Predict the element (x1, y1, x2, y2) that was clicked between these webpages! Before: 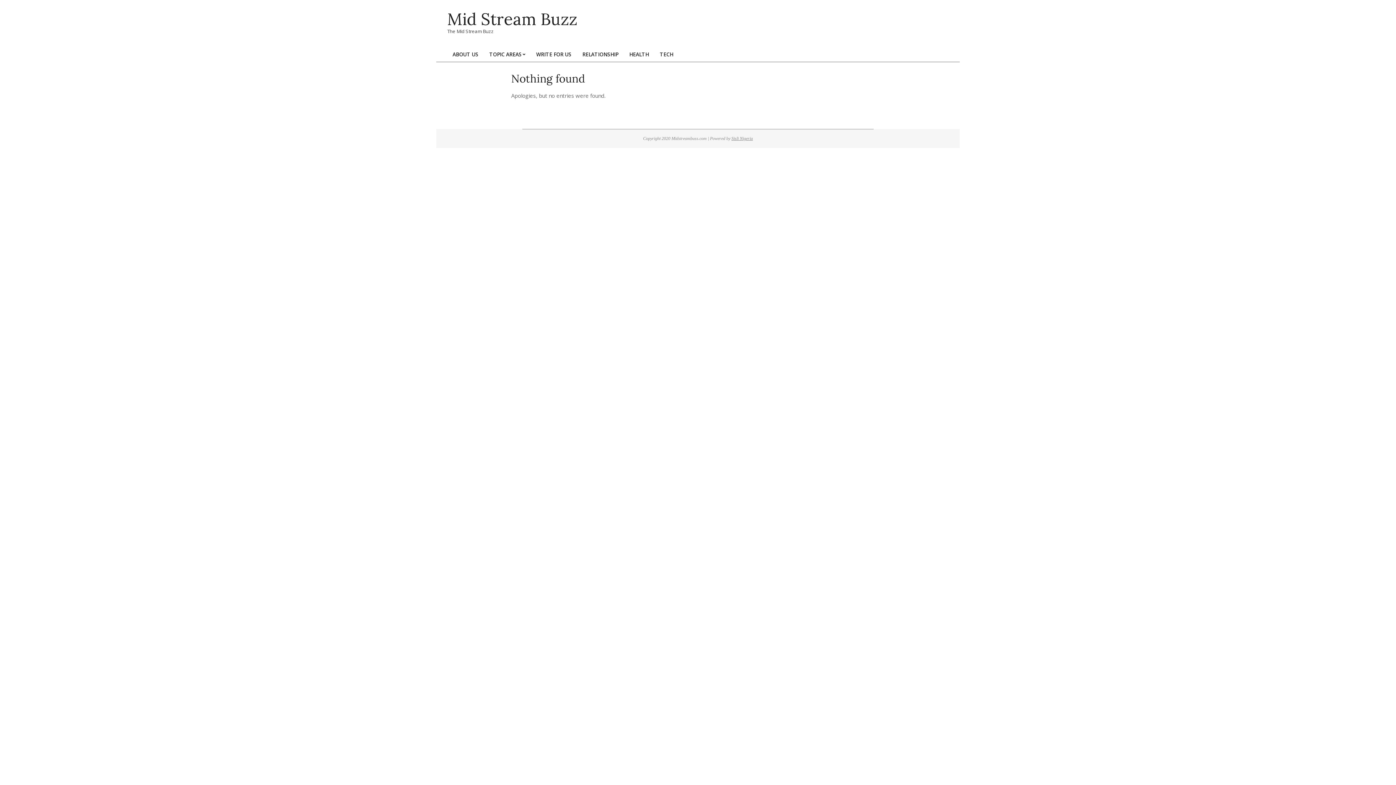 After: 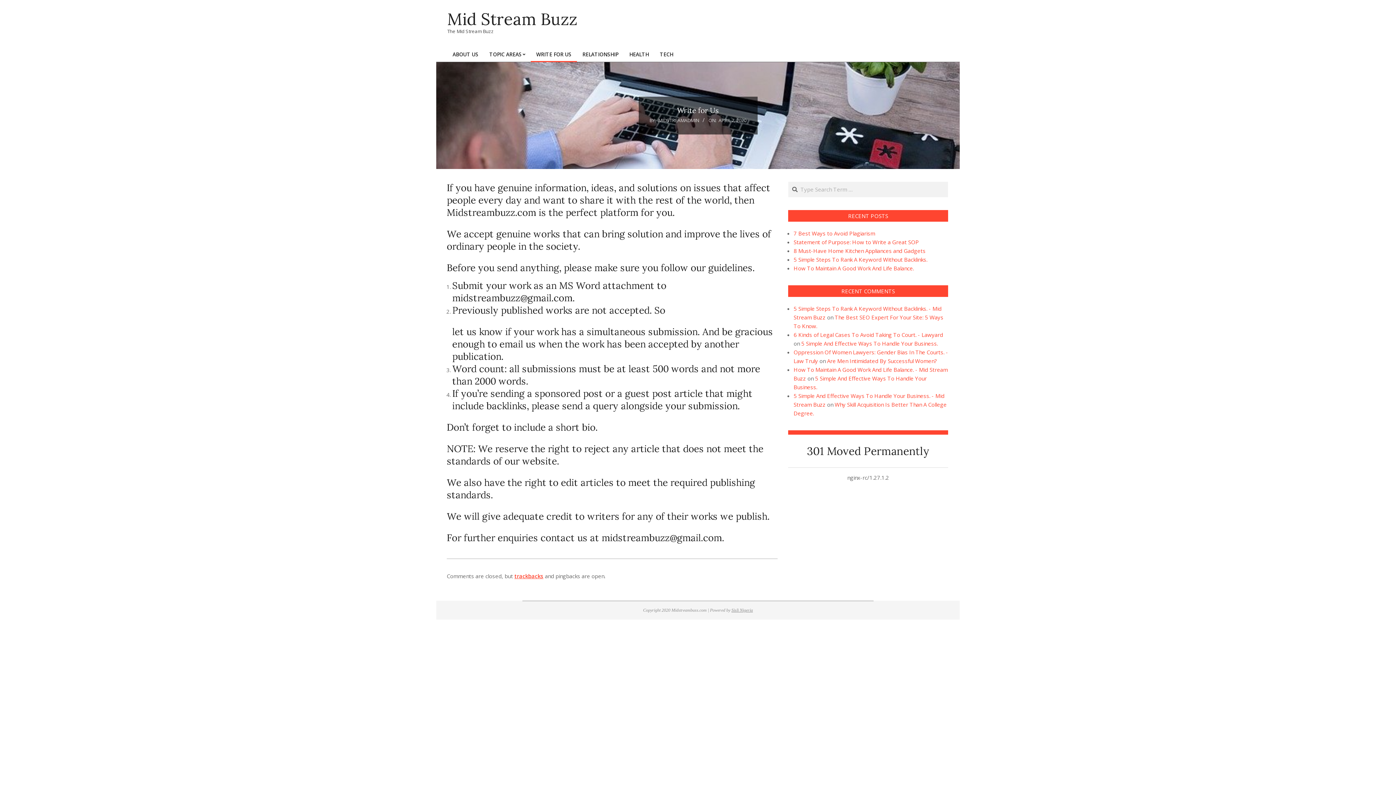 Action: label: WRITE FOR US bbox: (530, 46, 577, 62)